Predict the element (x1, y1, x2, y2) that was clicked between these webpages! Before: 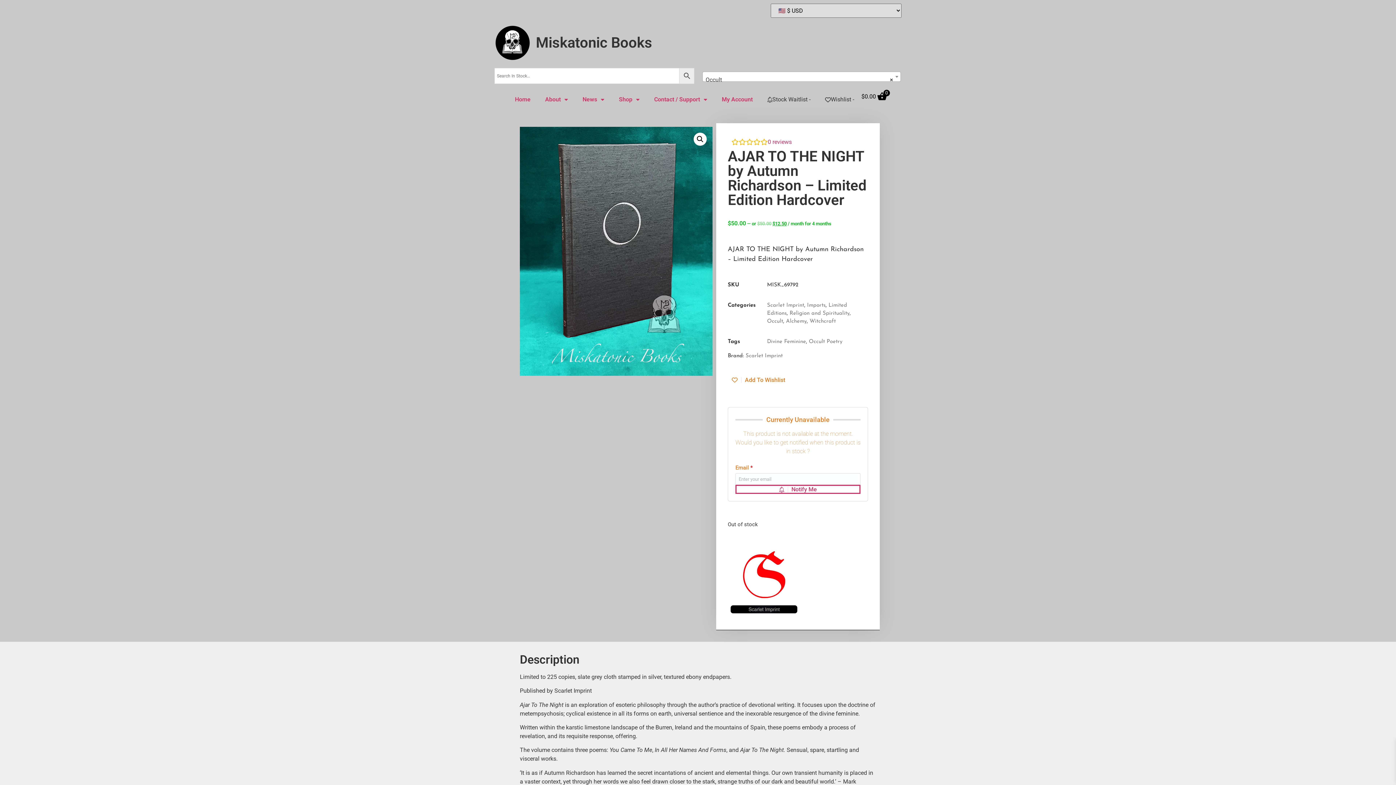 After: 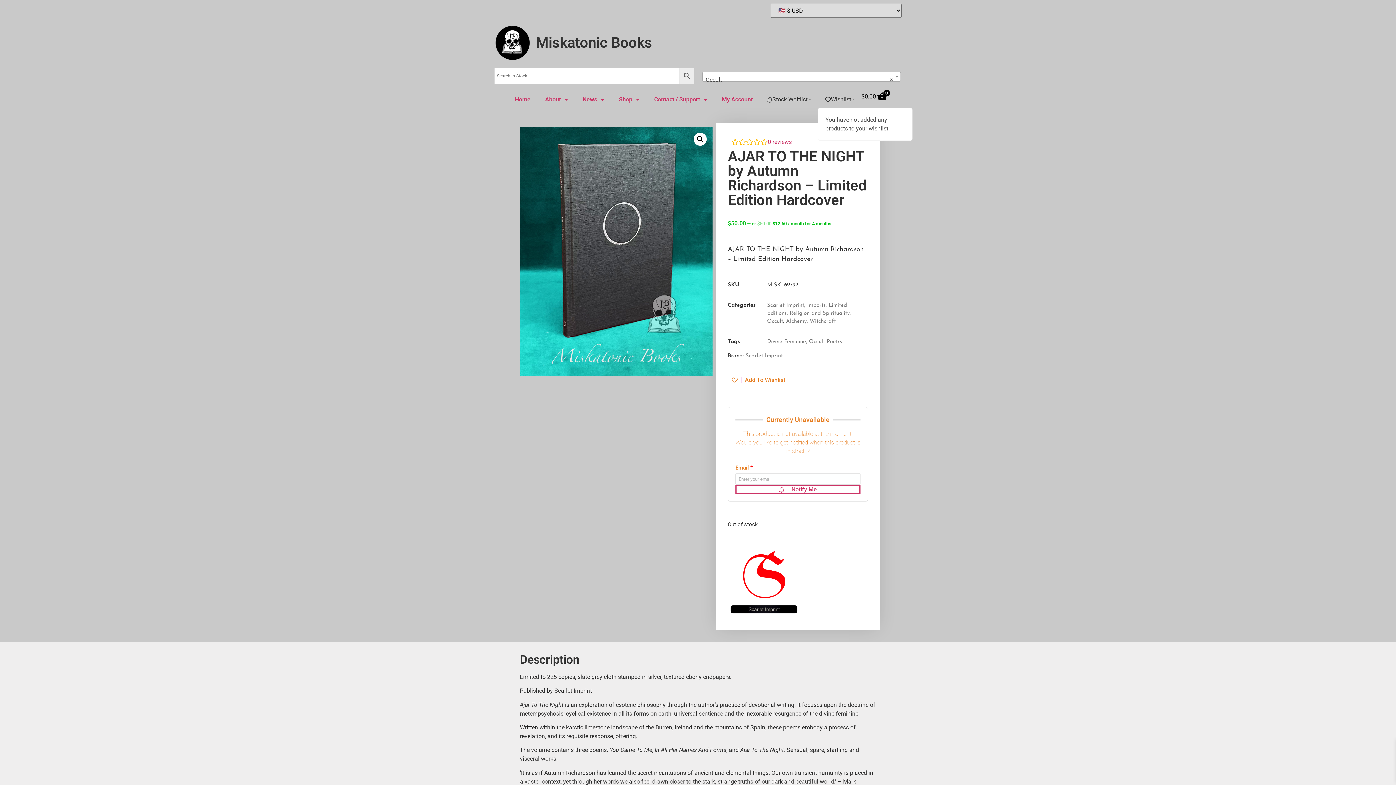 Action: bbox: (818, 91, 861, 107) label: Wishlist -